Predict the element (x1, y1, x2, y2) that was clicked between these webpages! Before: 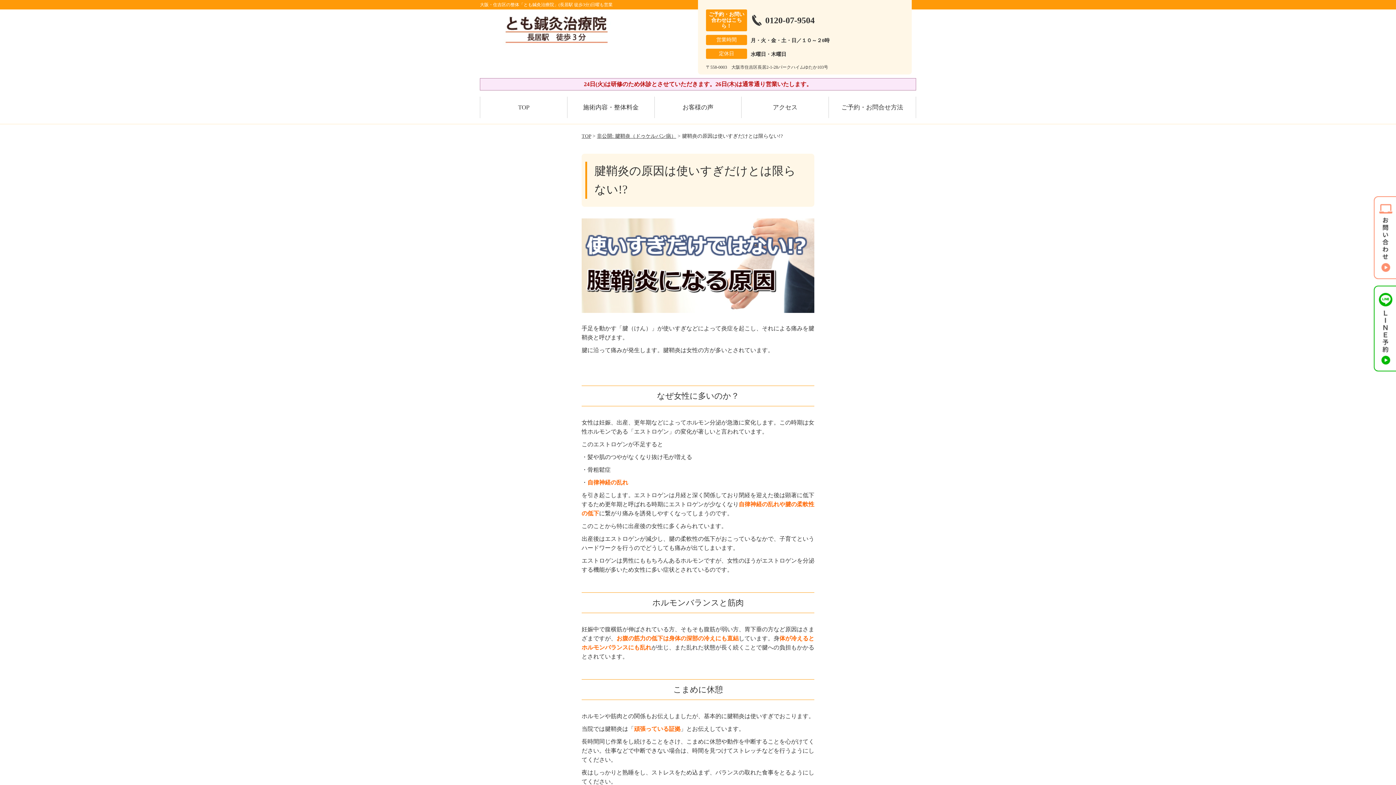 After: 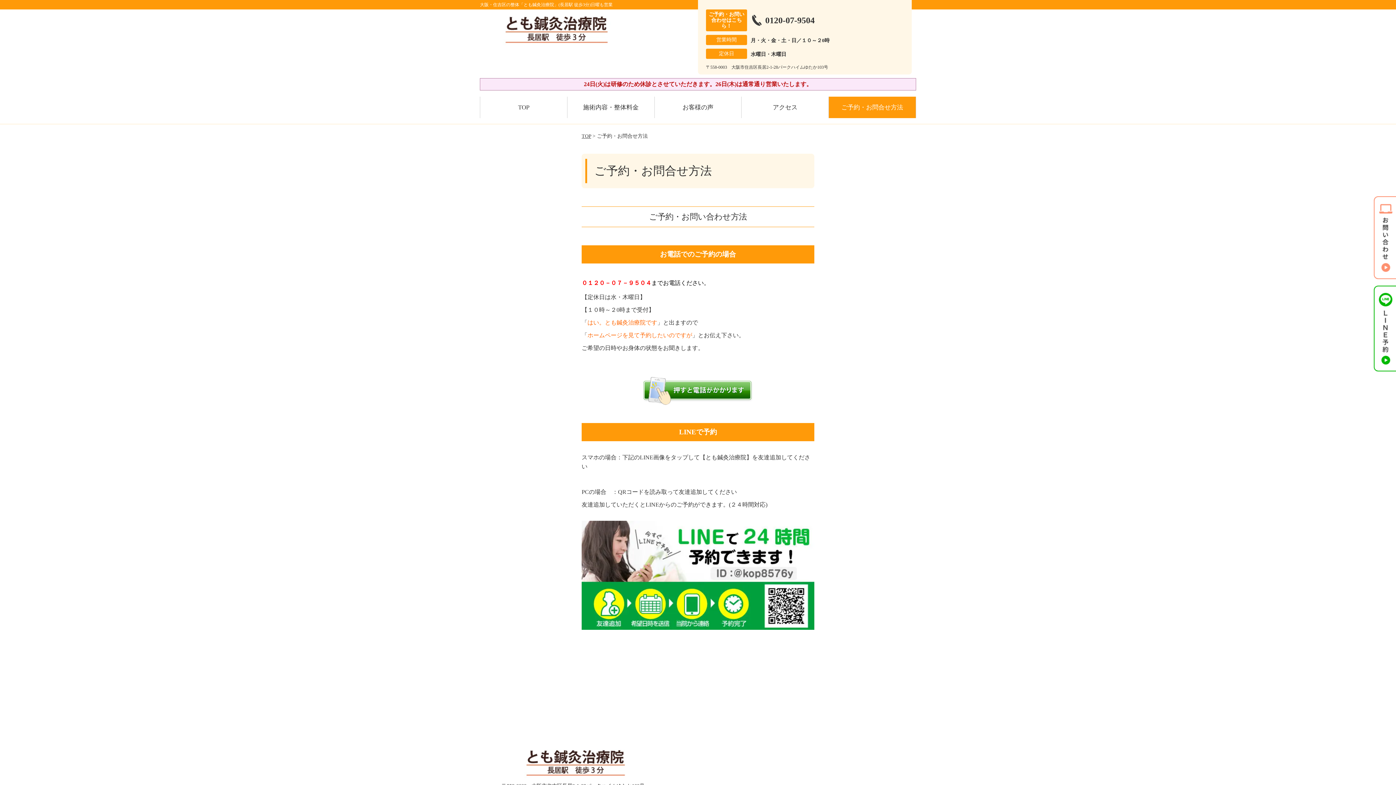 Action: label: ご予約・お問合せ方法 bbox: (829, 96, 915, 118)